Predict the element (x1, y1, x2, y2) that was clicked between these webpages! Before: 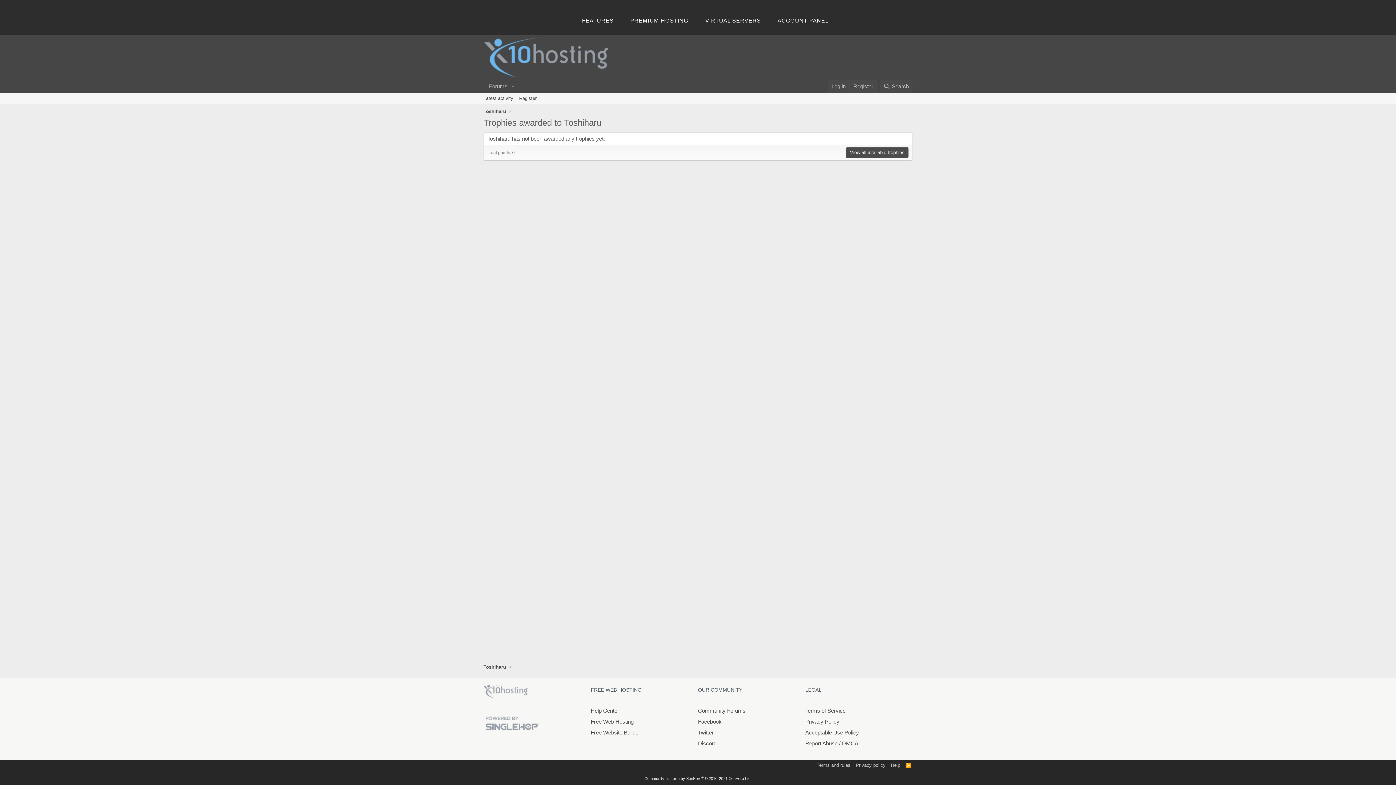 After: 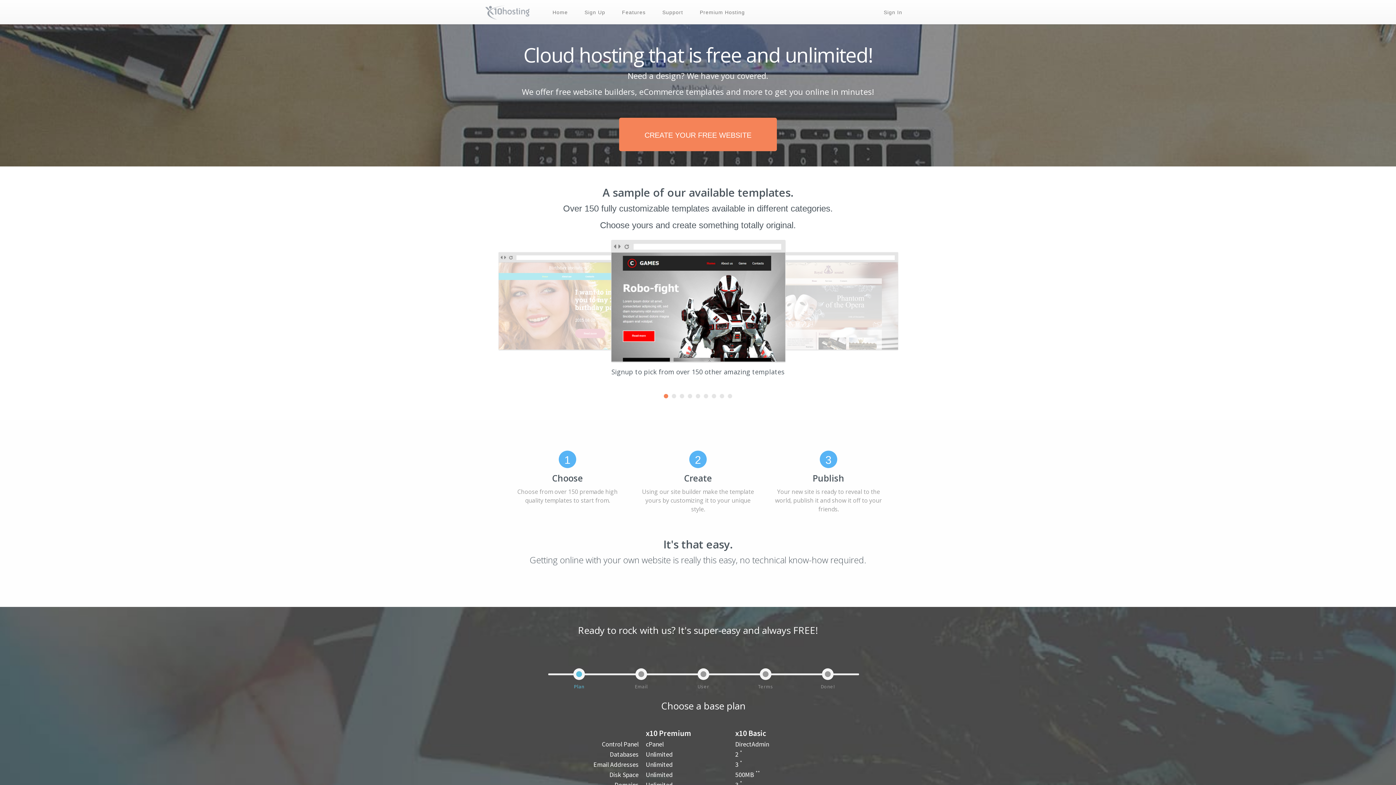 Action: label: x10Hosting Free Website Hosting bbox: (483, 684, 528, 699)